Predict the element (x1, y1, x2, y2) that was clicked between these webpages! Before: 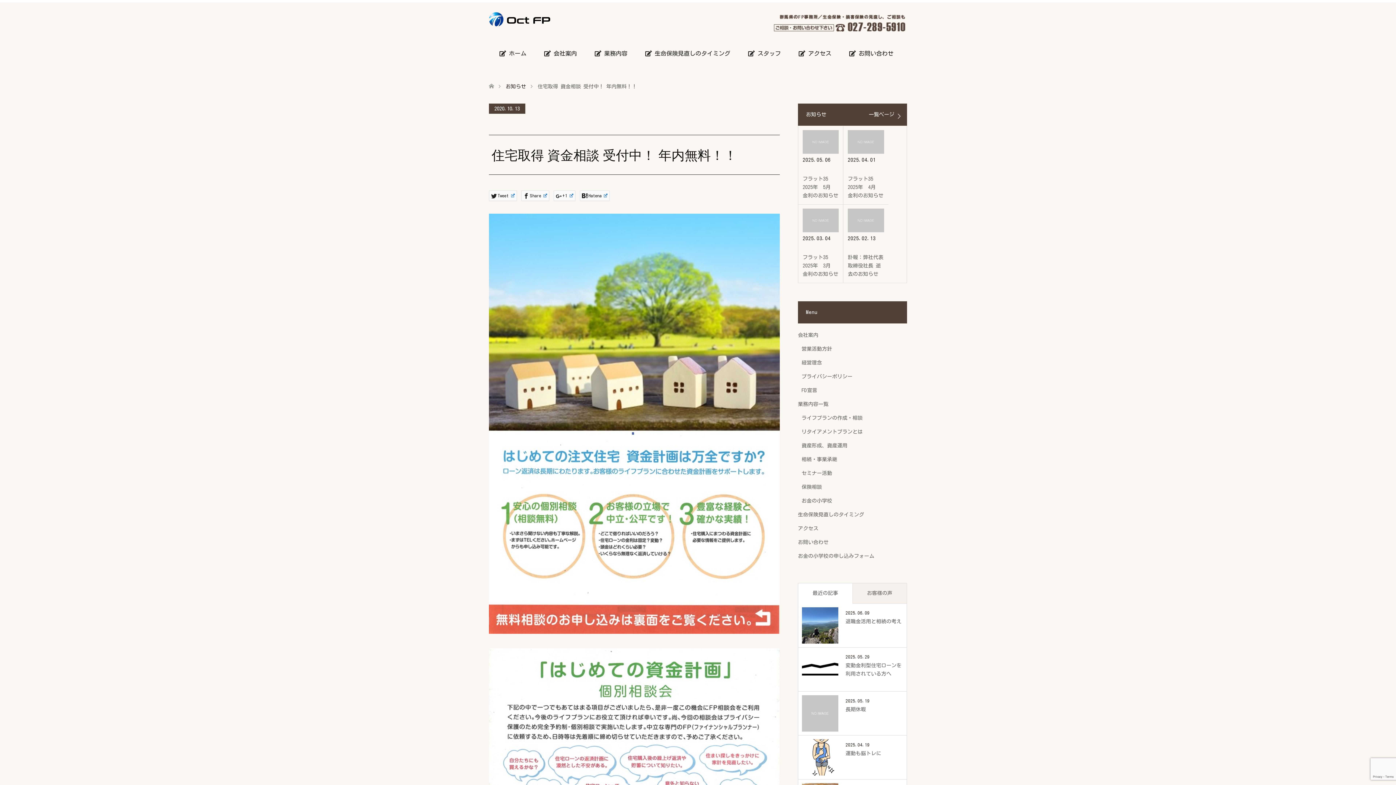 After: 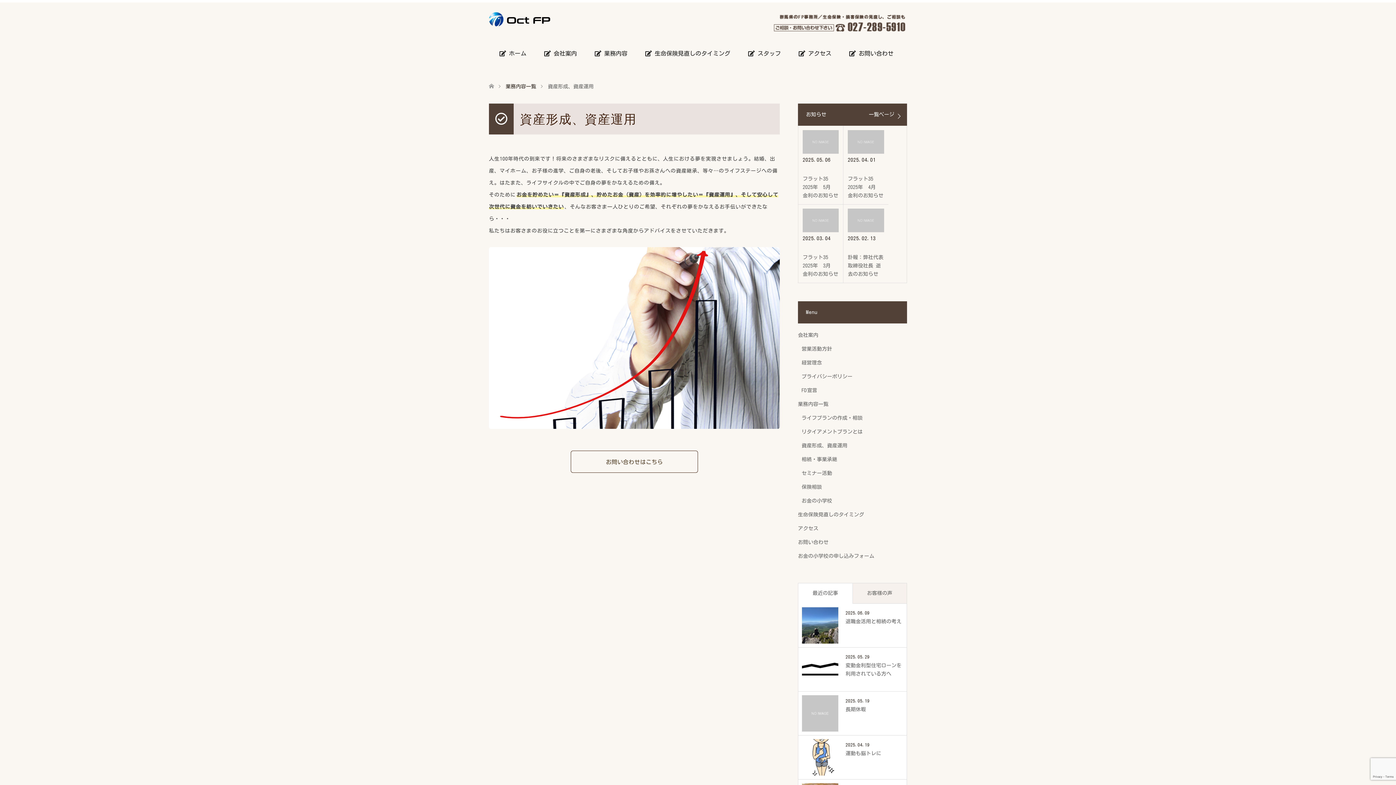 Action: label: 資産形成、資産運用 bbox: (801, 443, 847, 448)